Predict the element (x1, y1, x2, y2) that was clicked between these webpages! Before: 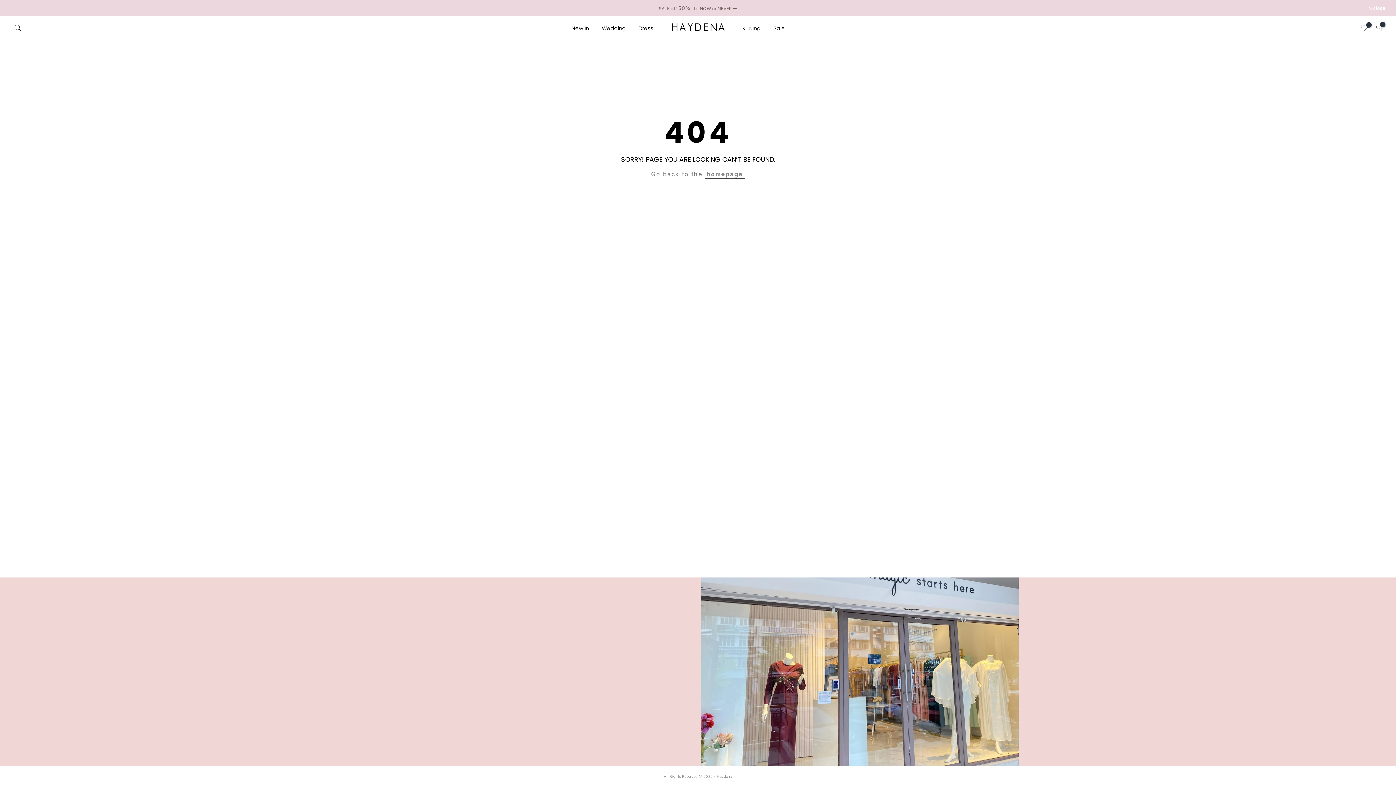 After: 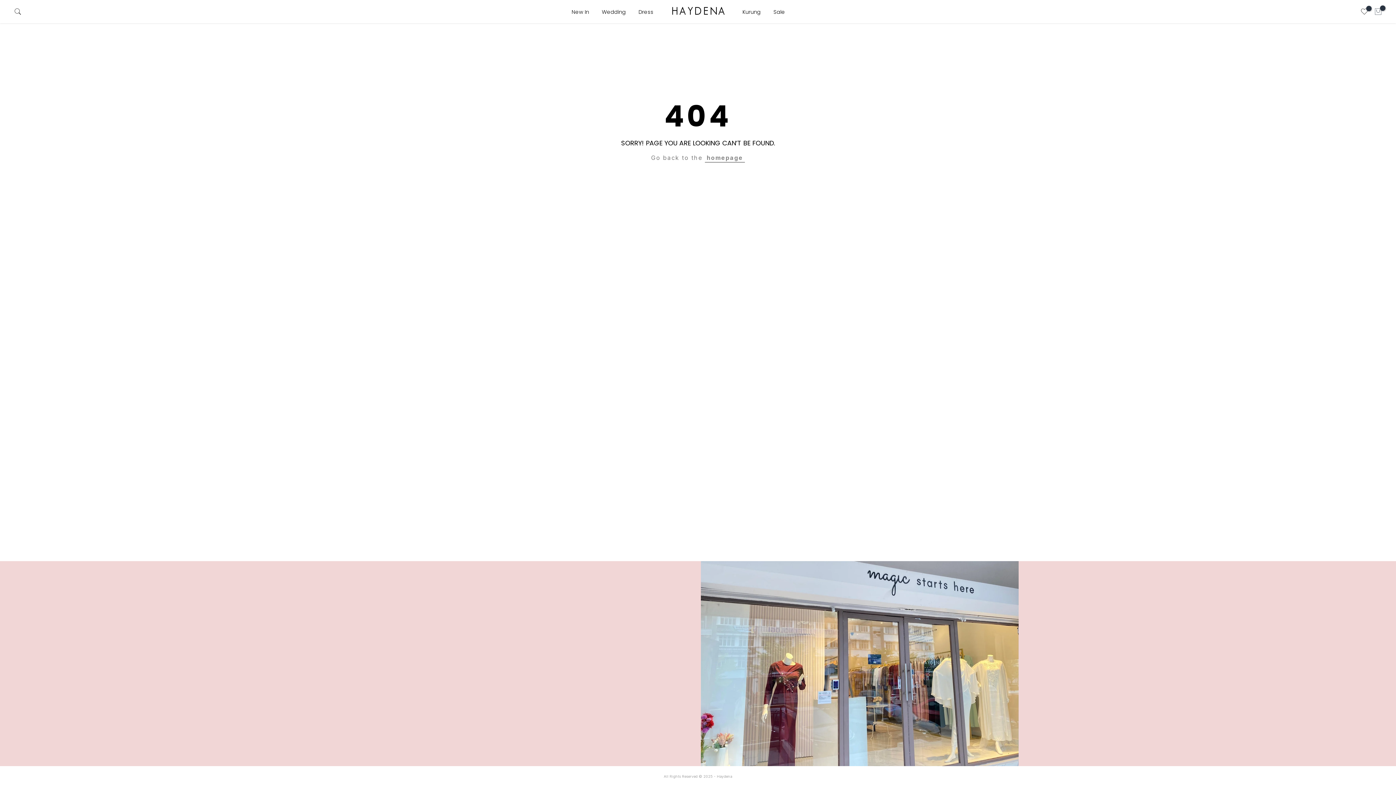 Action: bbox: (1369, 6, 1385, 10) label:  close